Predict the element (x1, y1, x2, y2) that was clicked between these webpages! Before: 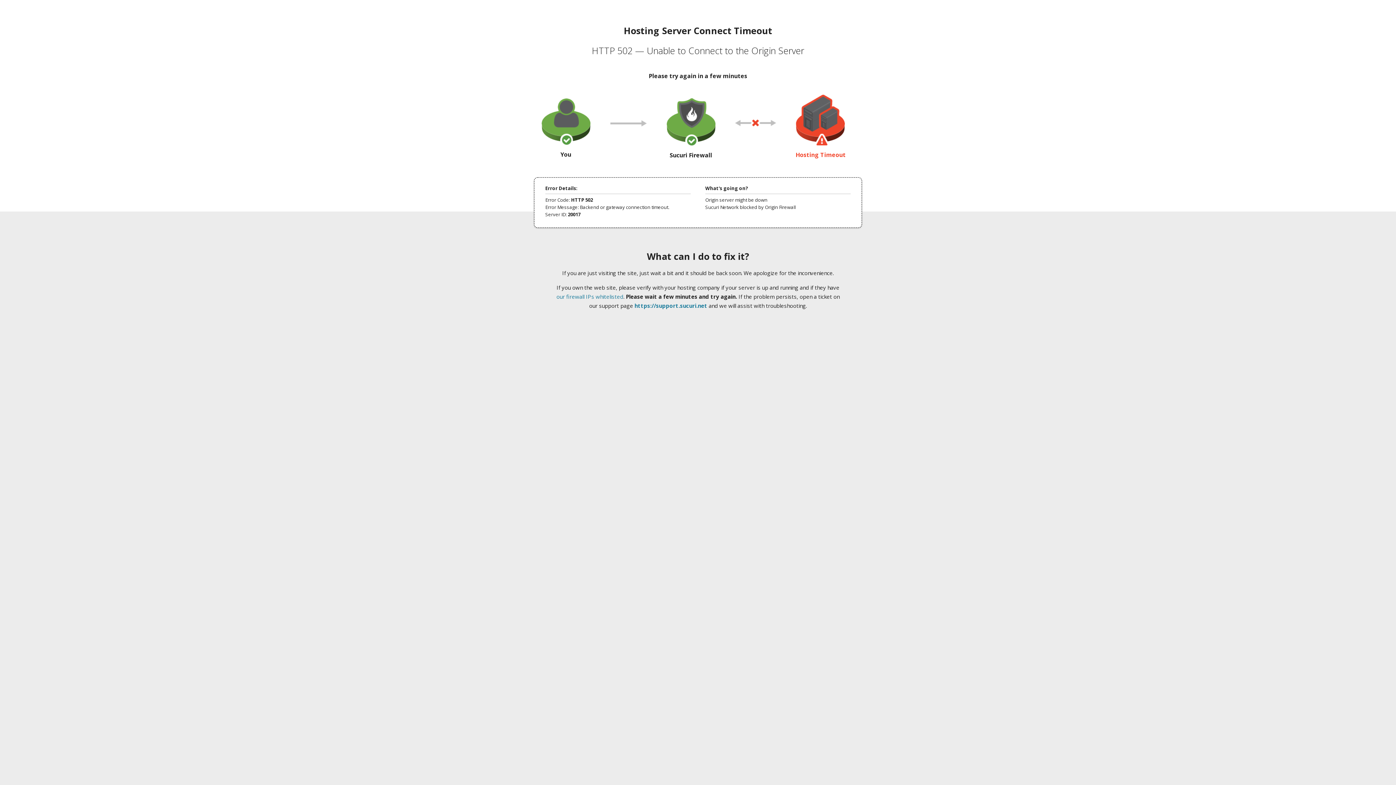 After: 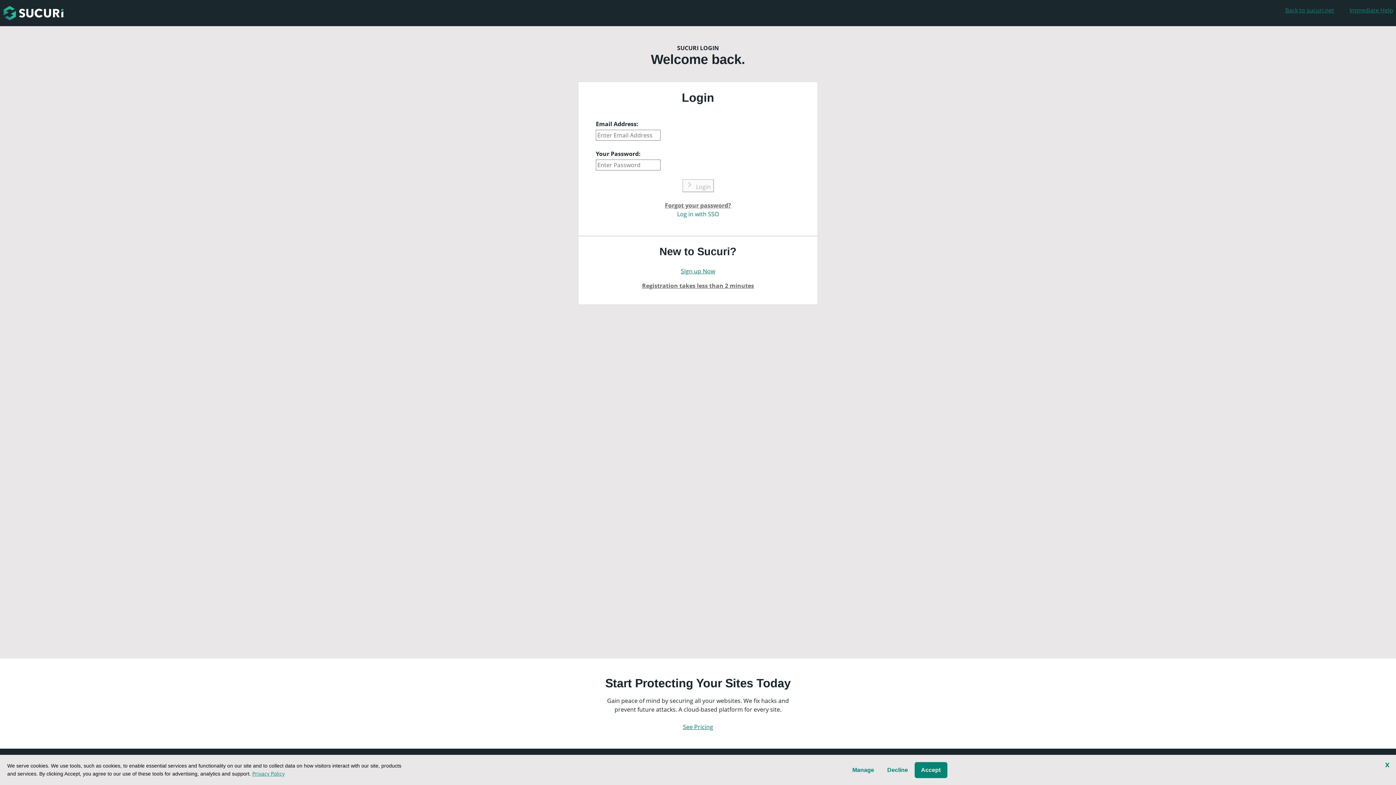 Action: label: https://support.sucuri.net bbox: (634, 302, 707, 309)